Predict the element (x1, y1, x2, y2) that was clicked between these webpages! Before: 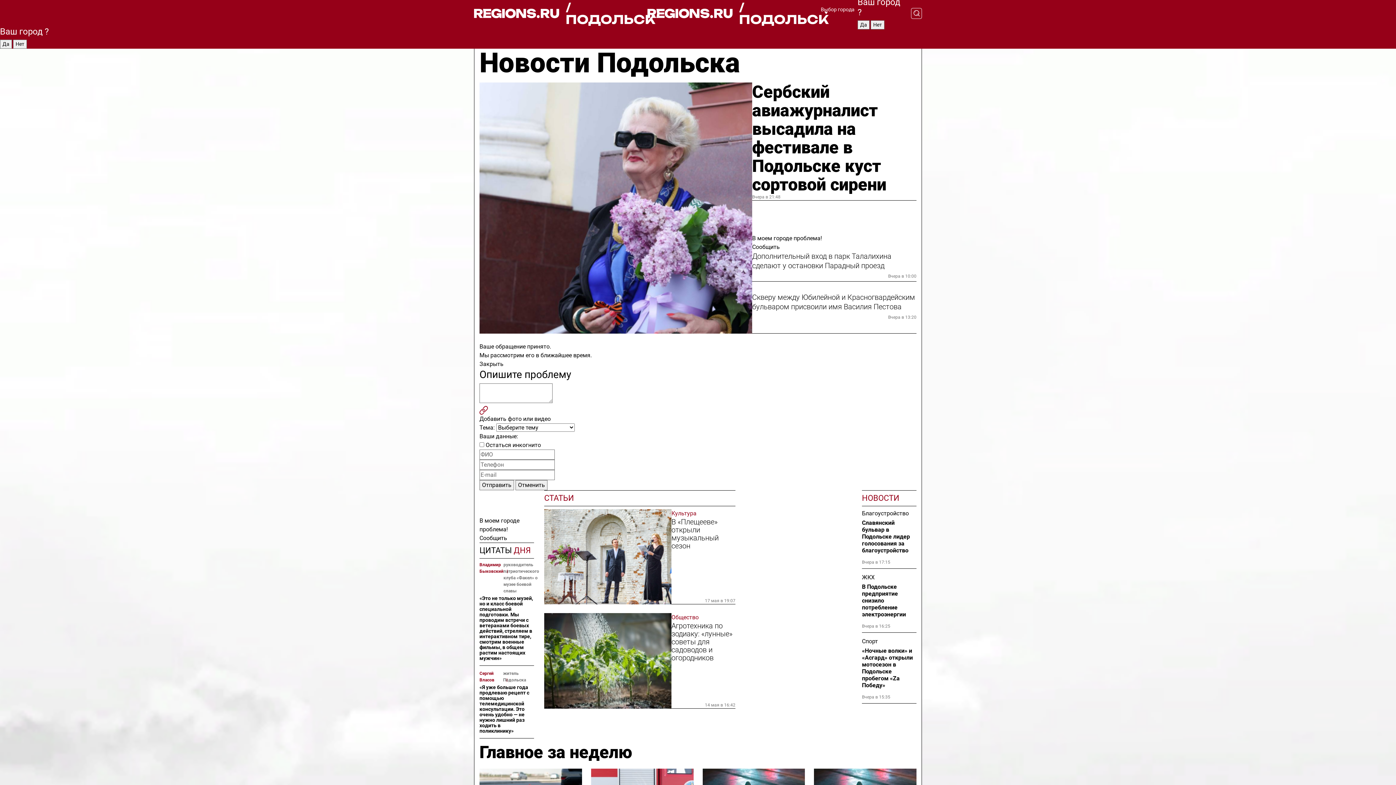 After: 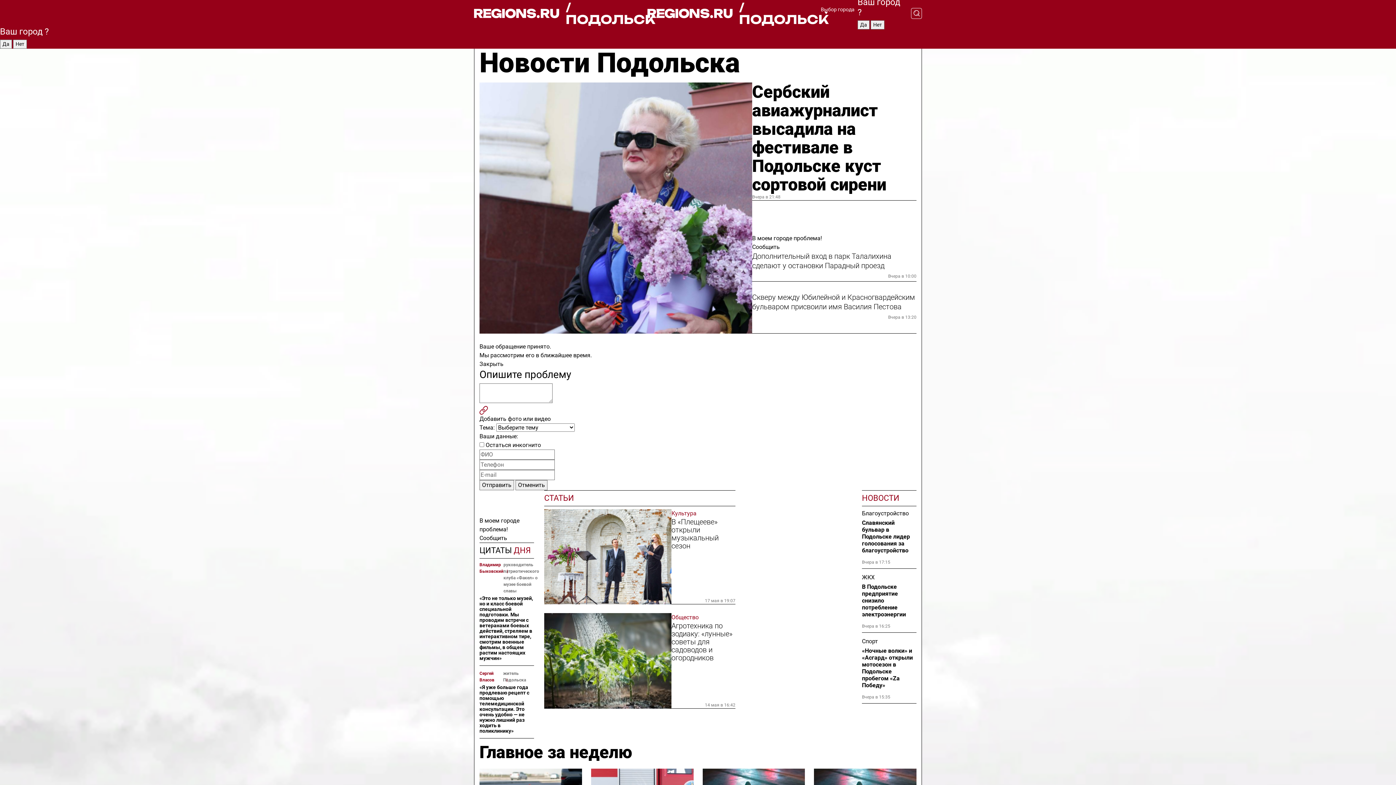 Action: label: / ПОДОЛЬСК bbox: (647, 1, 821, 25)